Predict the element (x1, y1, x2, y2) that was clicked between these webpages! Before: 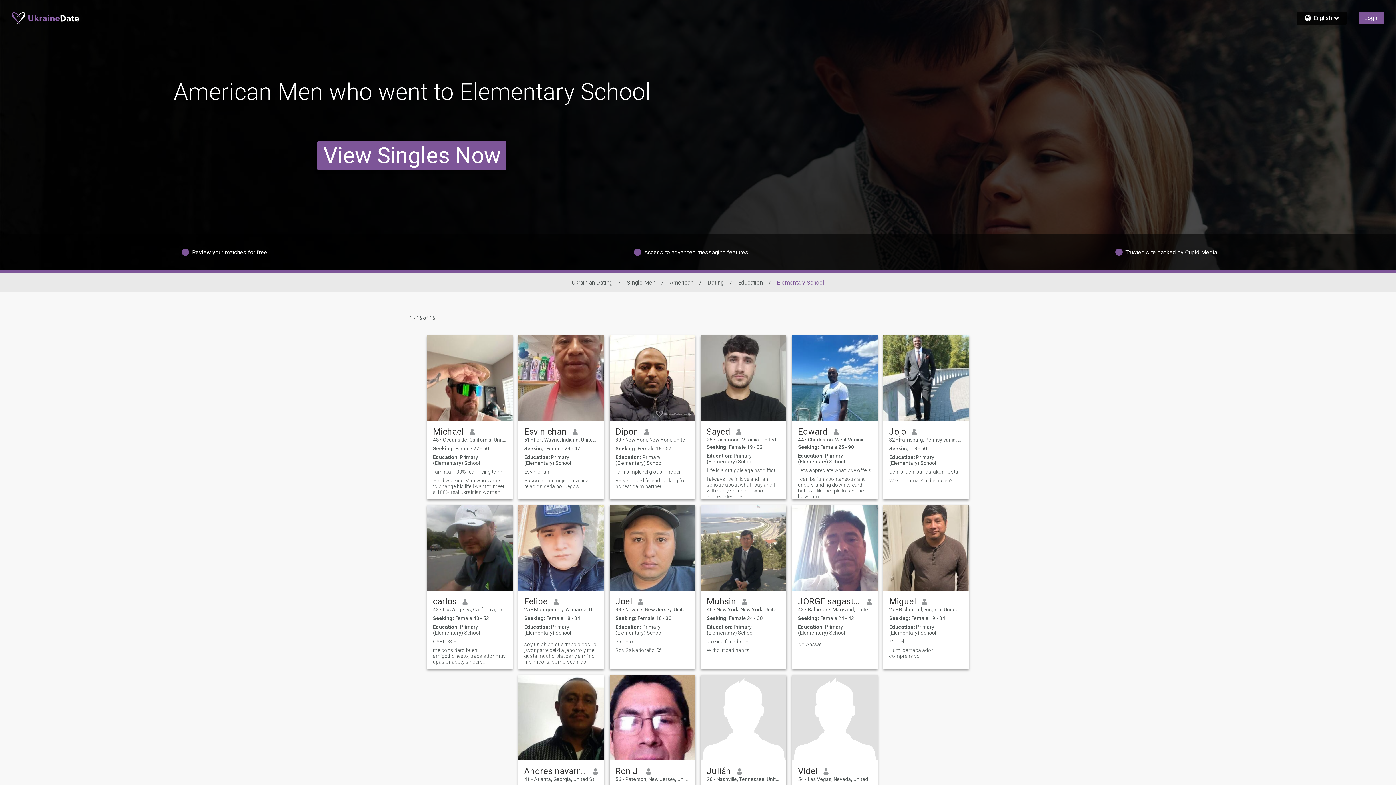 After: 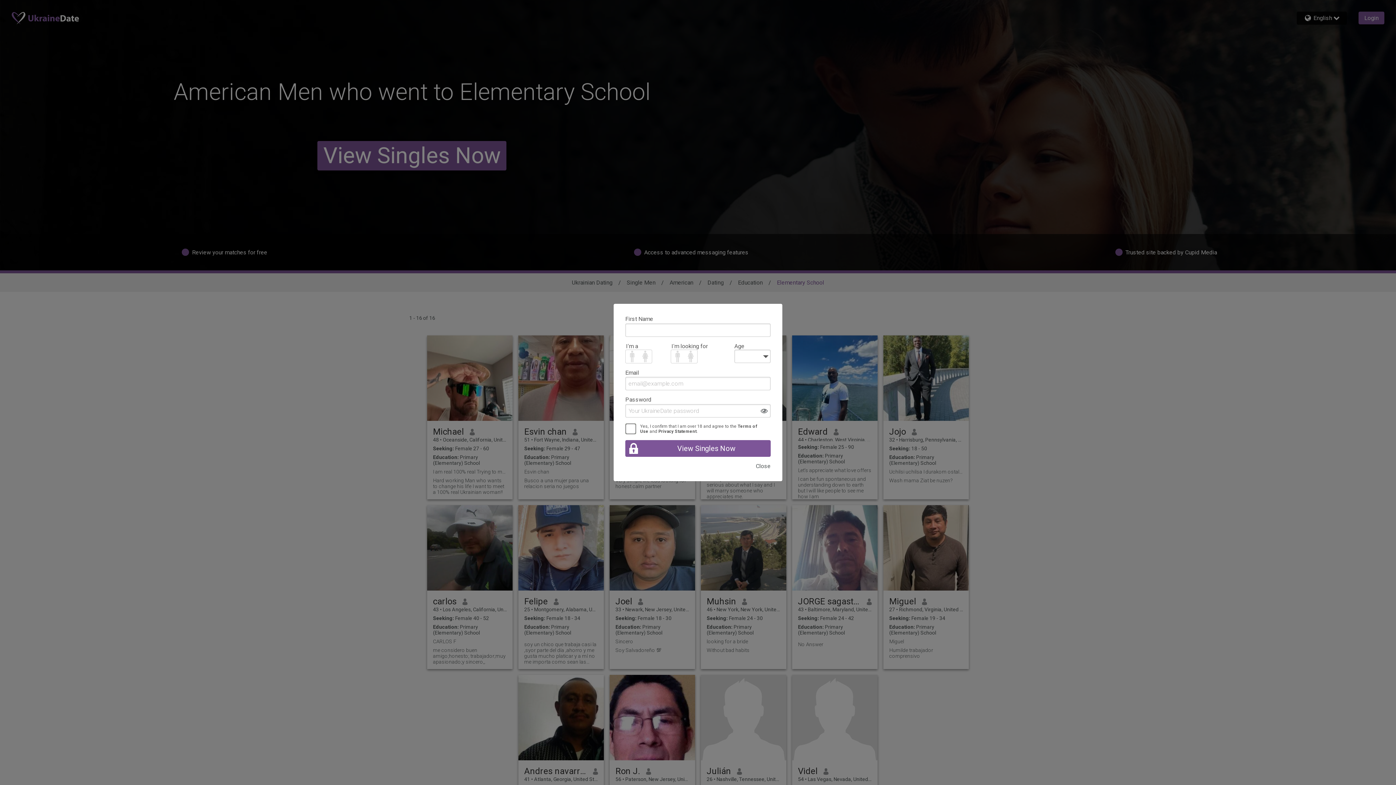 Action: label: Ron J. bbox: (615, 766, 640, 776)